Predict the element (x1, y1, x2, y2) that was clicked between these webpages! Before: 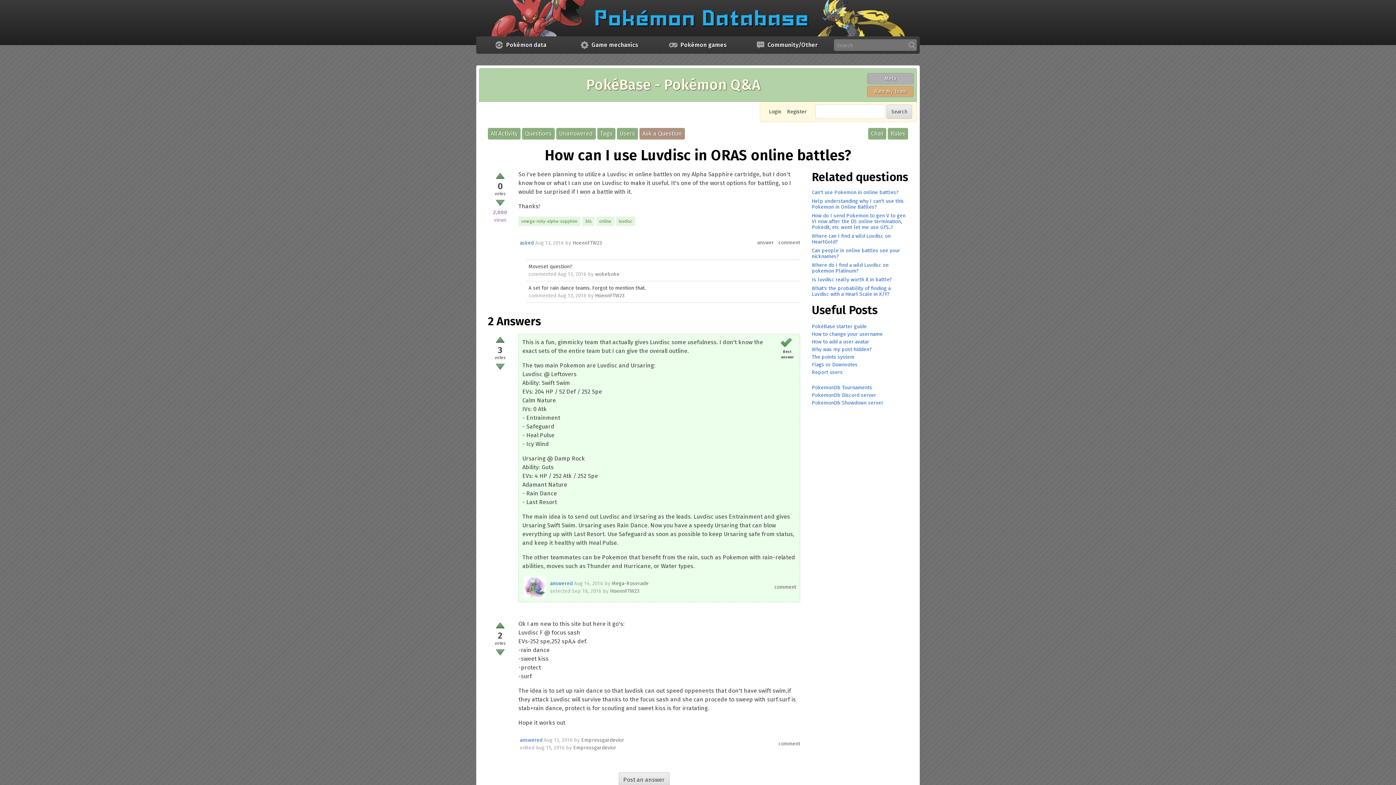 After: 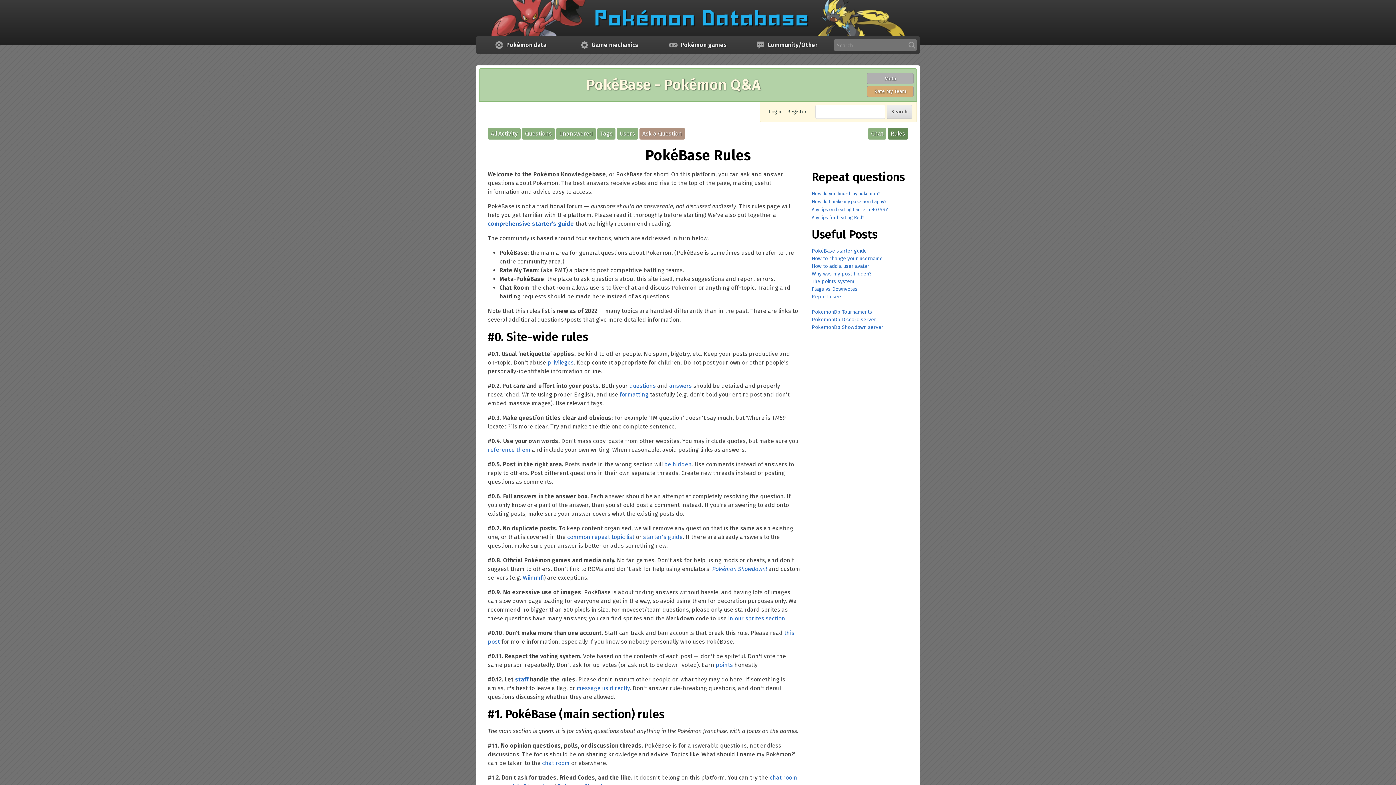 Action: label: Rules bbox: (888, 128, 908, 139)